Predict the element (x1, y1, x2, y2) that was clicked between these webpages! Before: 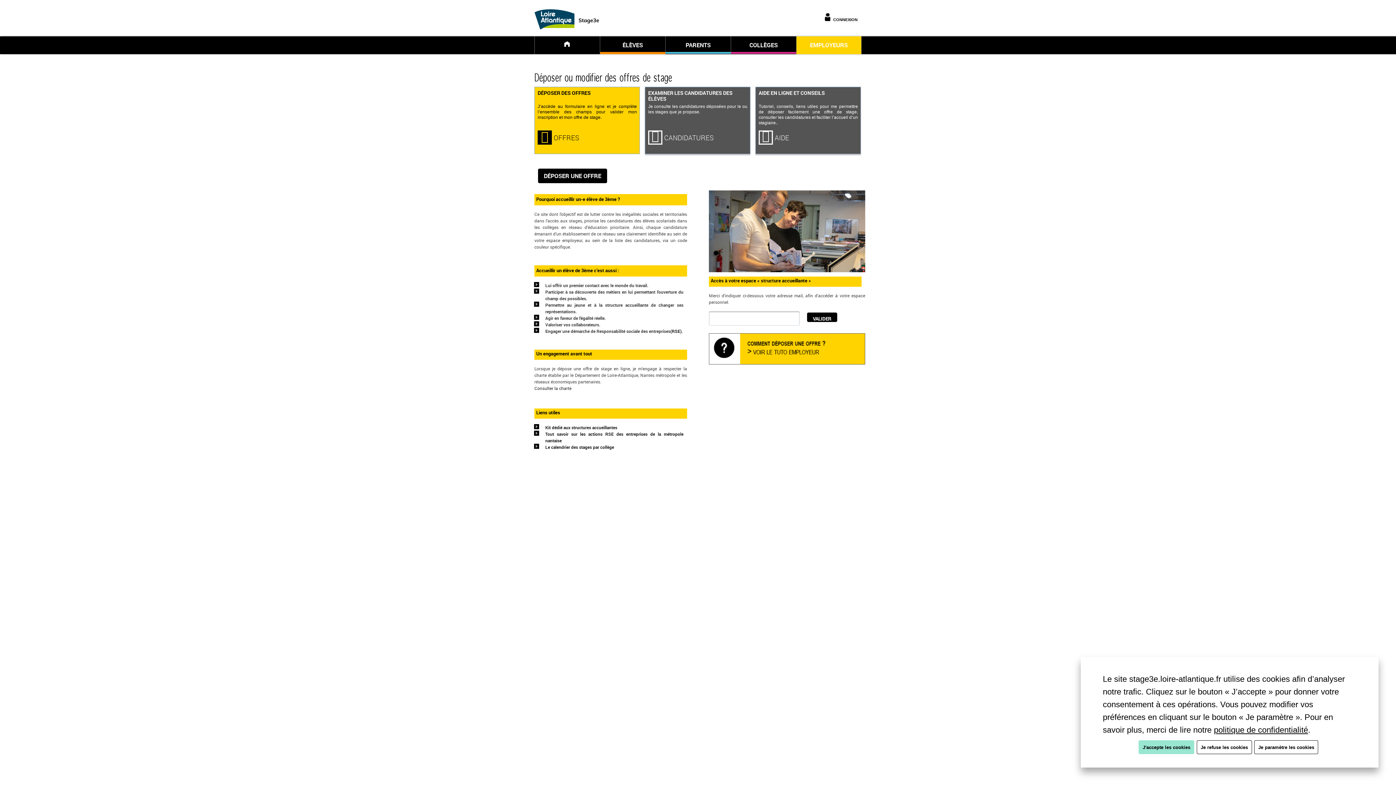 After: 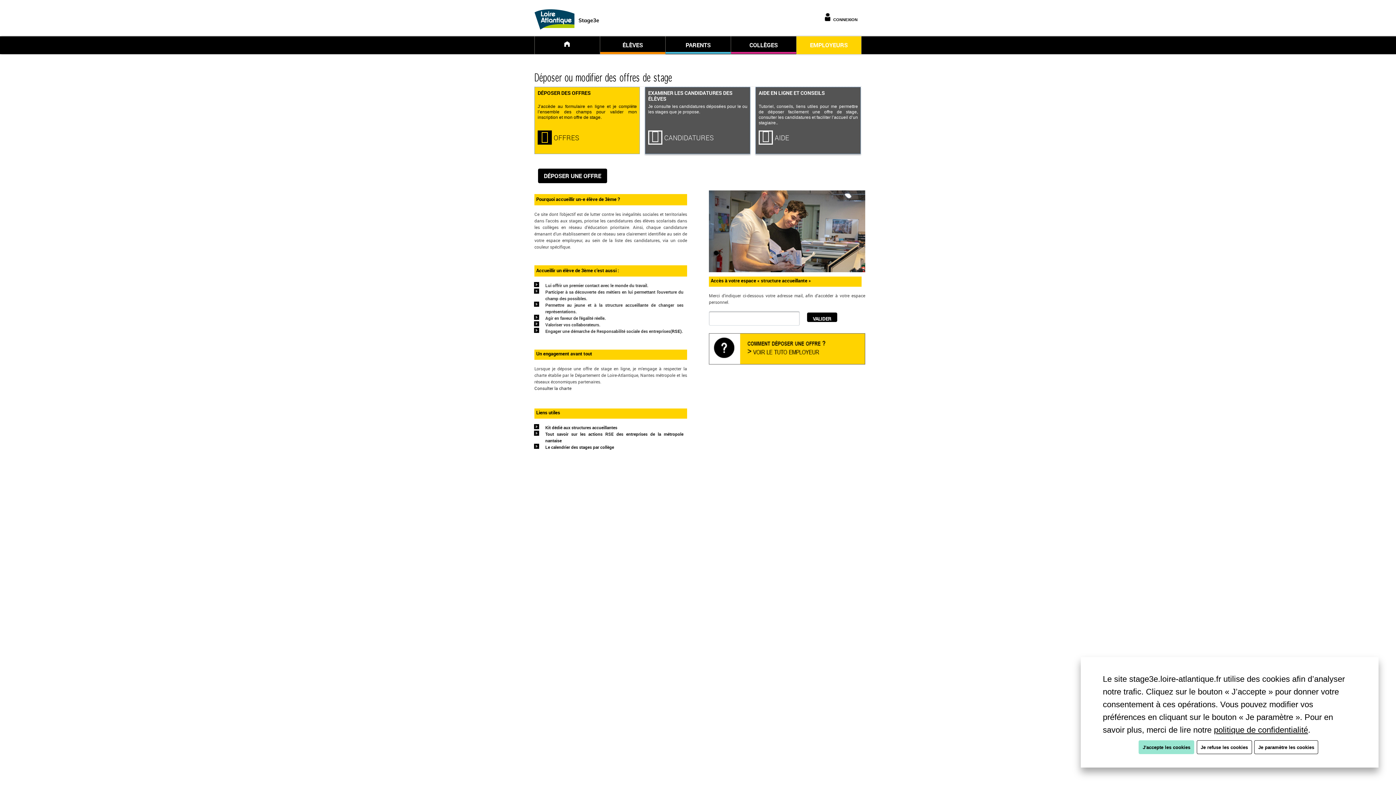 Action: label: Consulter la charte bbox: (534, 385, 571, 391)